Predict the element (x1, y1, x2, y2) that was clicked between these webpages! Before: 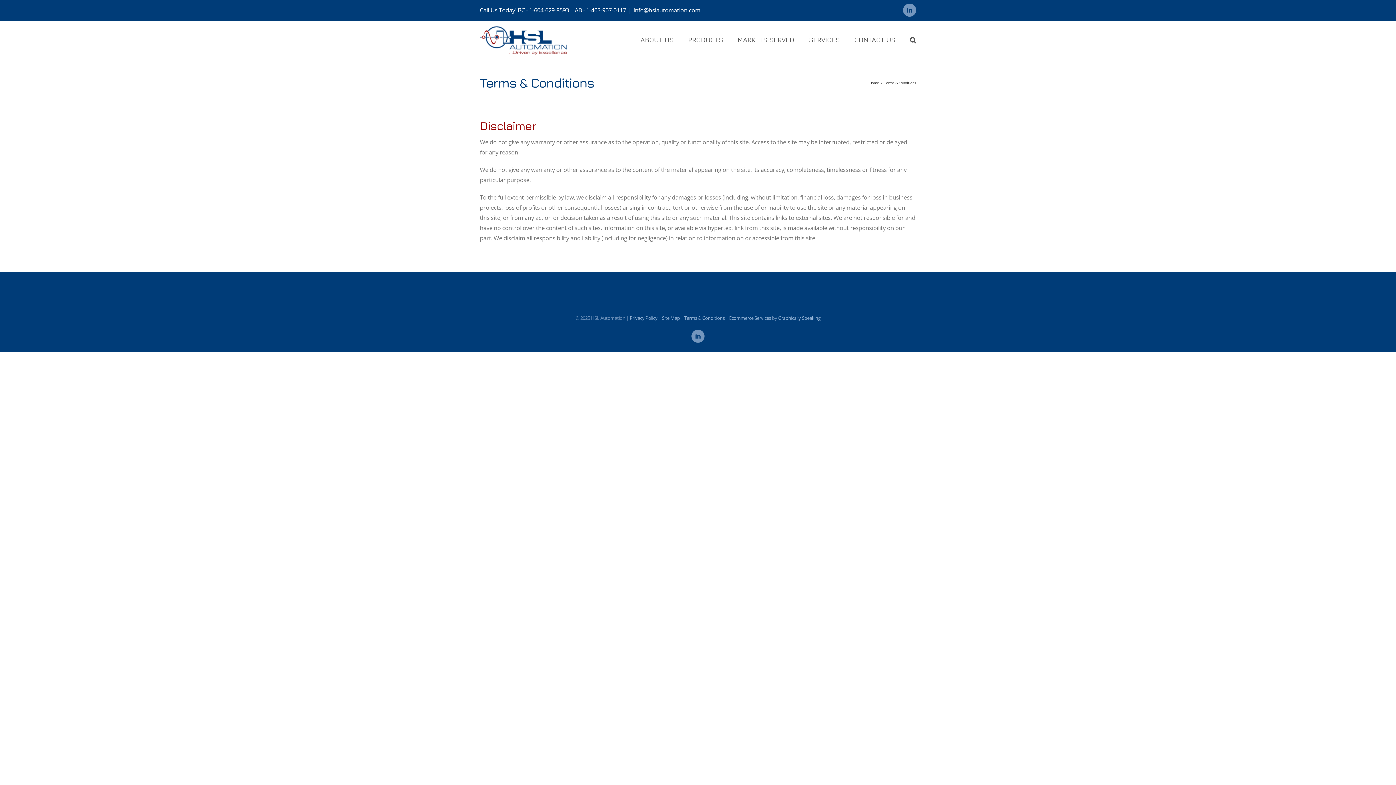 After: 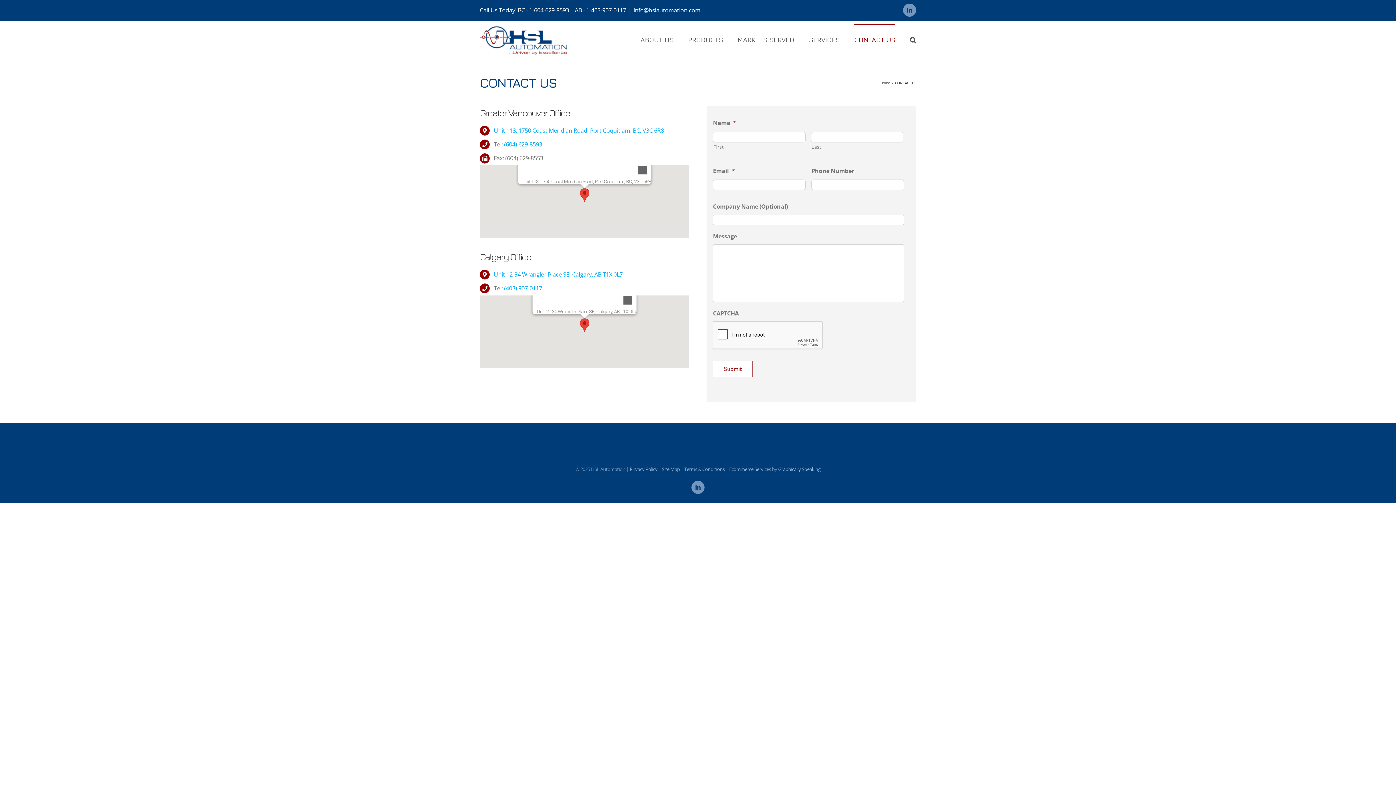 Action: label: CONTACT US bbox: (854, 24, 895, 54)